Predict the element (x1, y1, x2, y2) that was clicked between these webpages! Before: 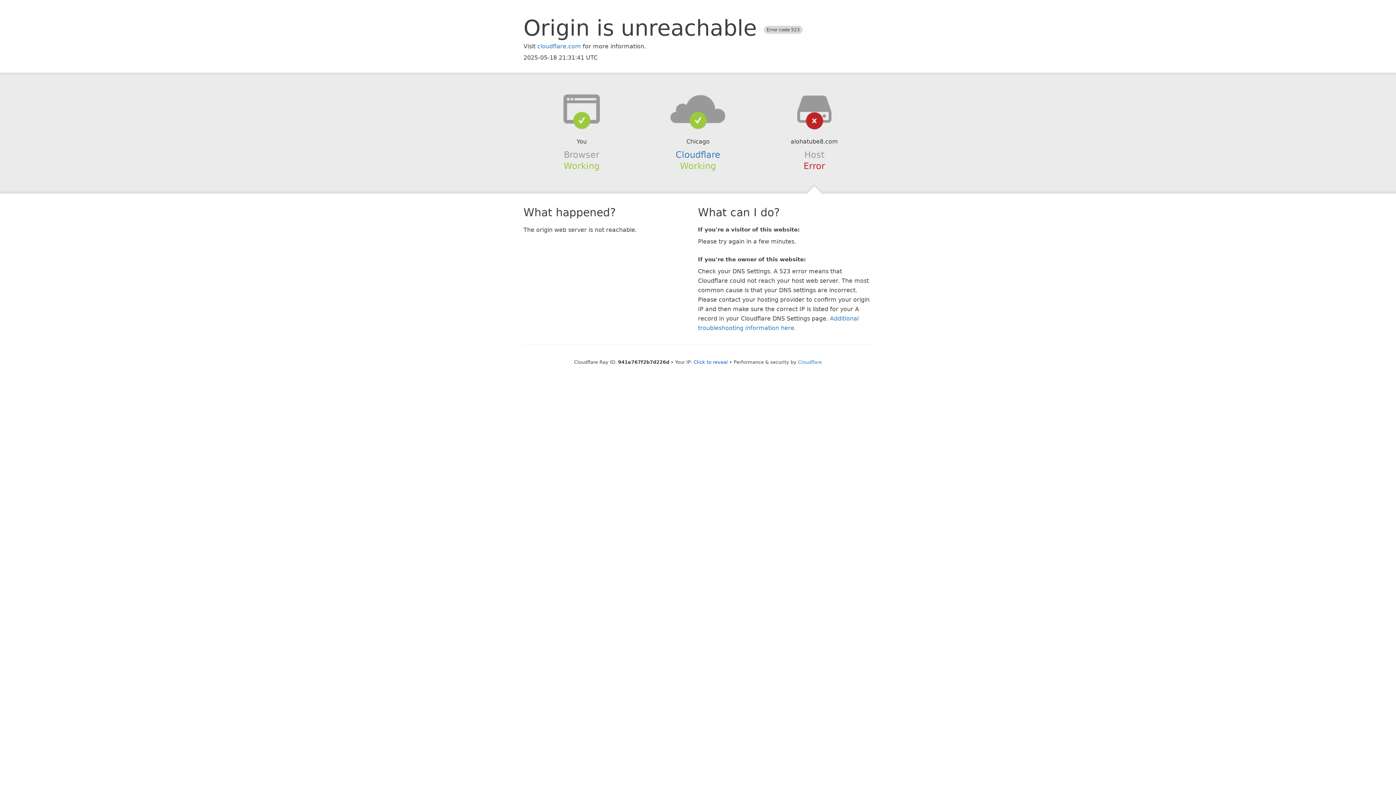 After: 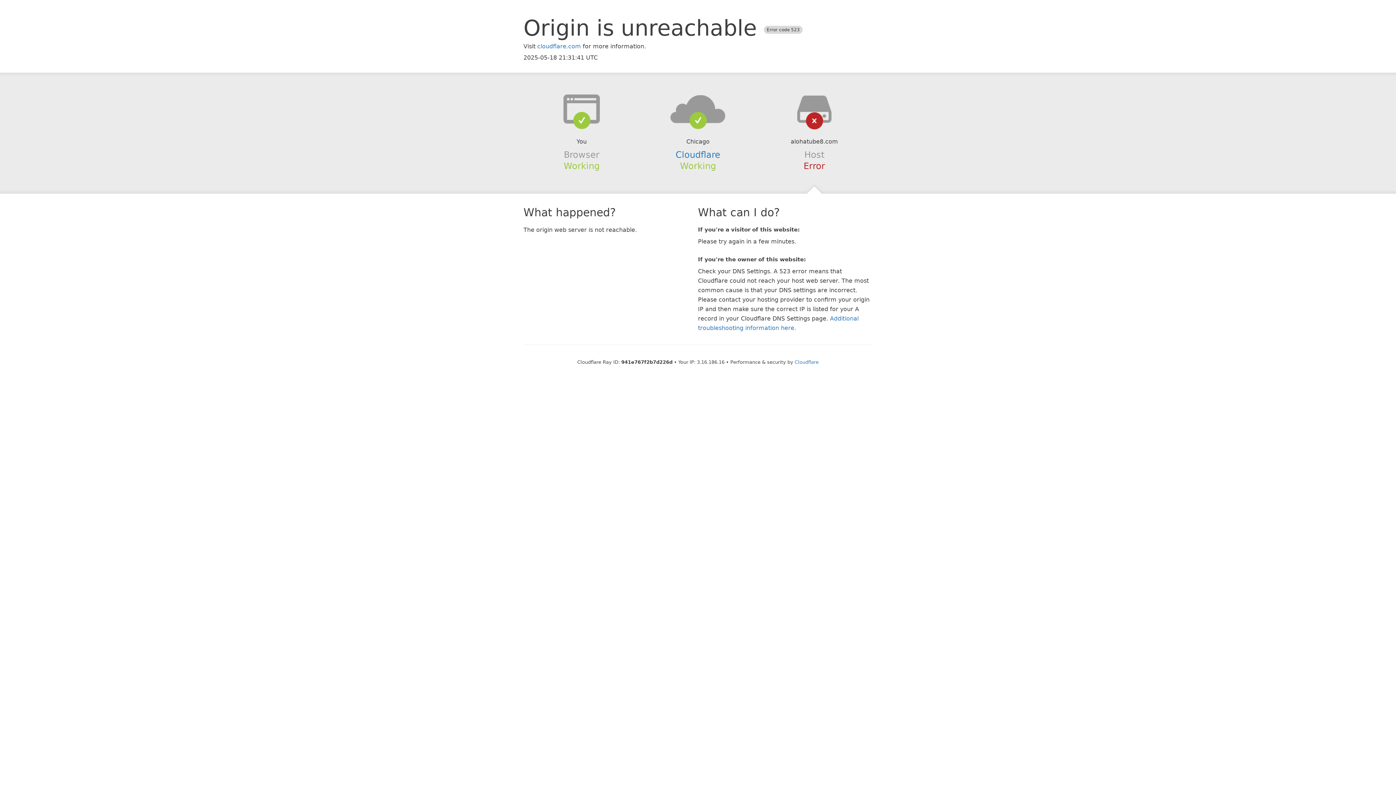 Action: label: Click to reveal bbox: (693, 359, 728, 364)